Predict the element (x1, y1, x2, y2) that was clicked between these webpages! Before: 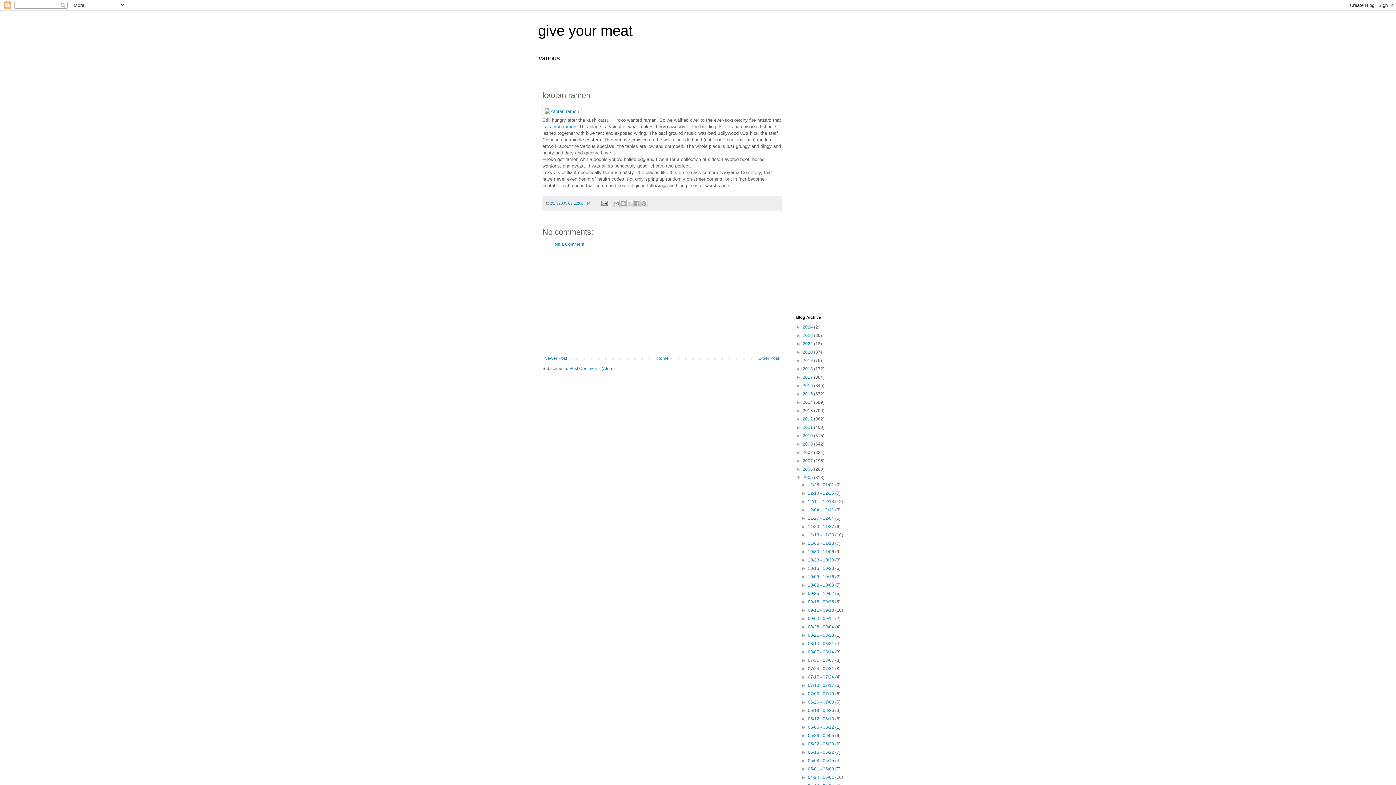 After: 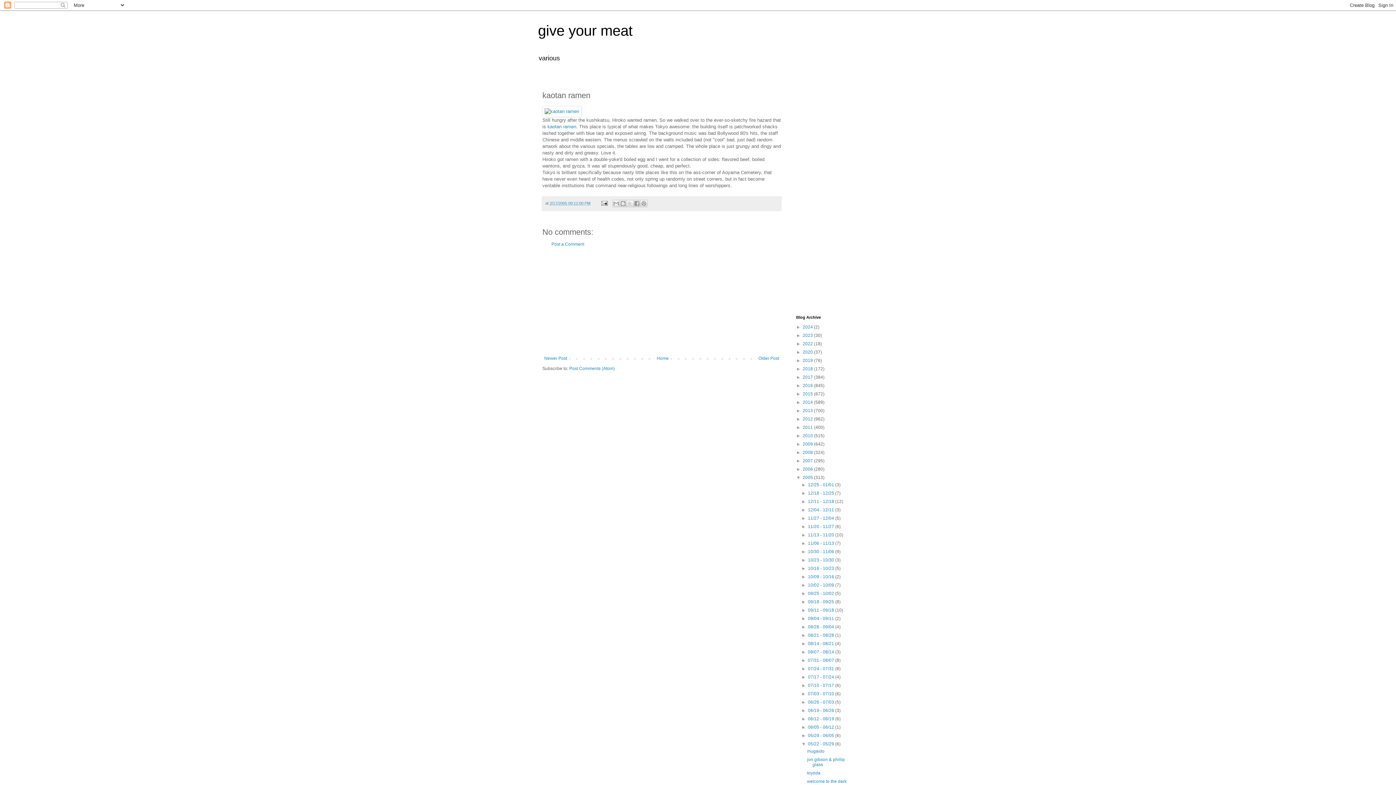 Action: label: ►   bbox: (801, 741, 808, 746)